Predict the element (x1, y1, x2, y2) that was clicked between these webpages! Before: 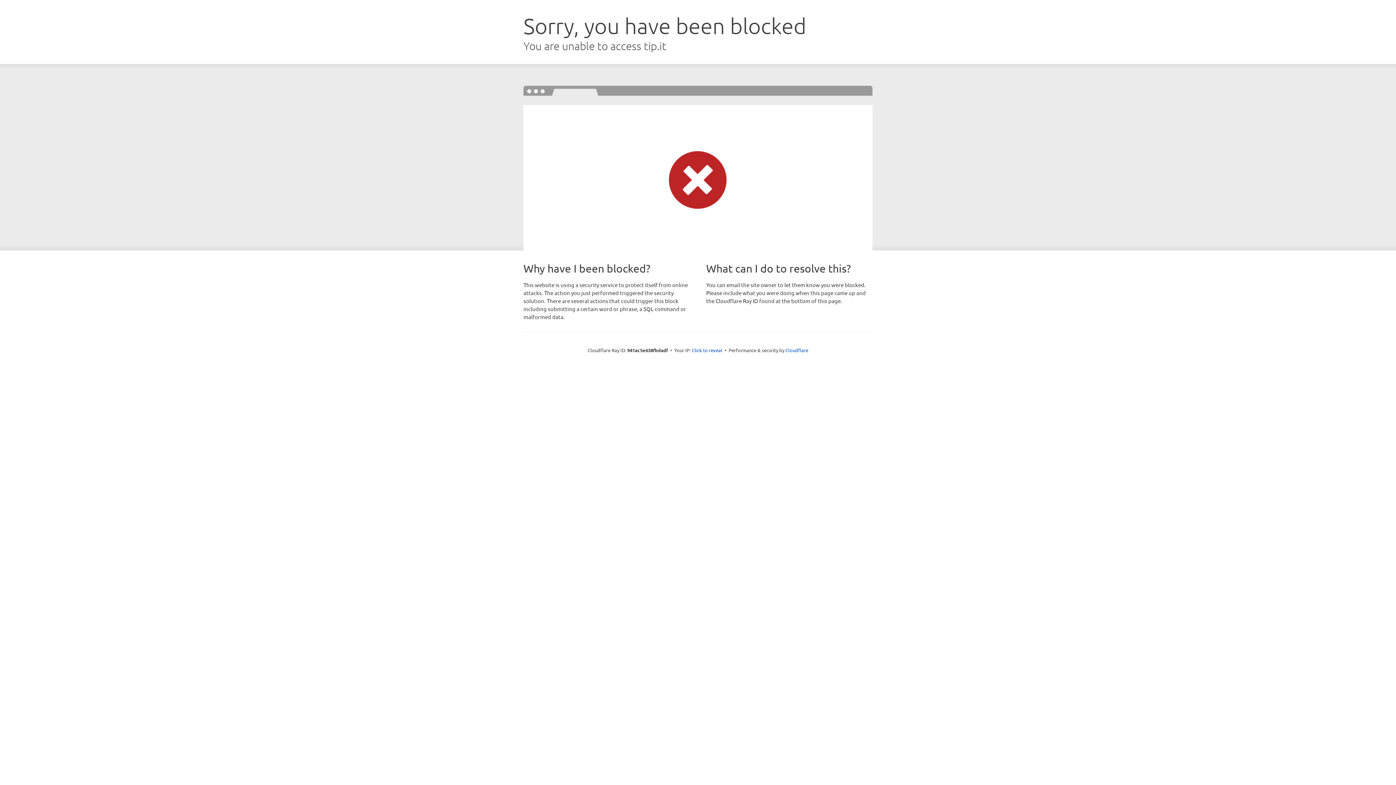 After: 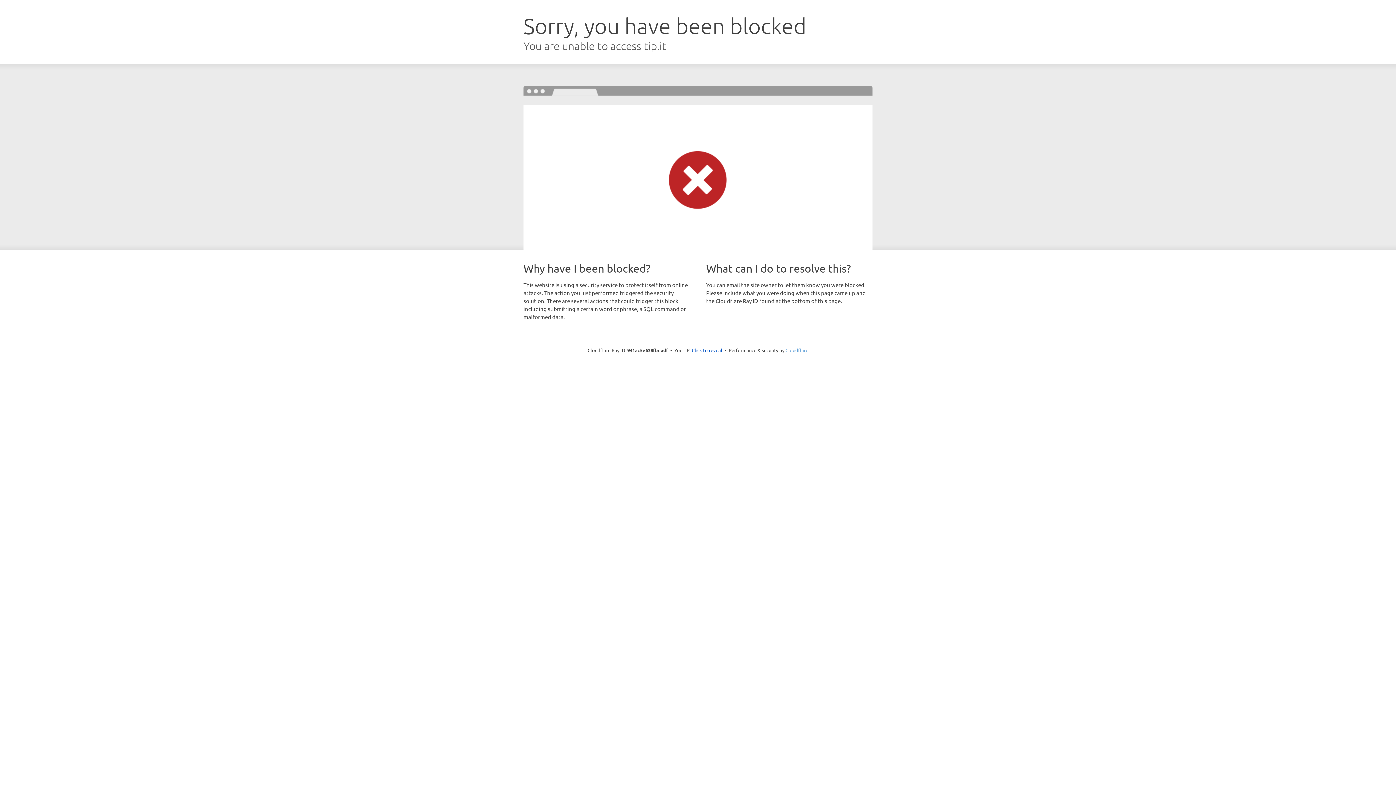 Action: label: Cloudflare bbox: (785, 347, 808, 353)